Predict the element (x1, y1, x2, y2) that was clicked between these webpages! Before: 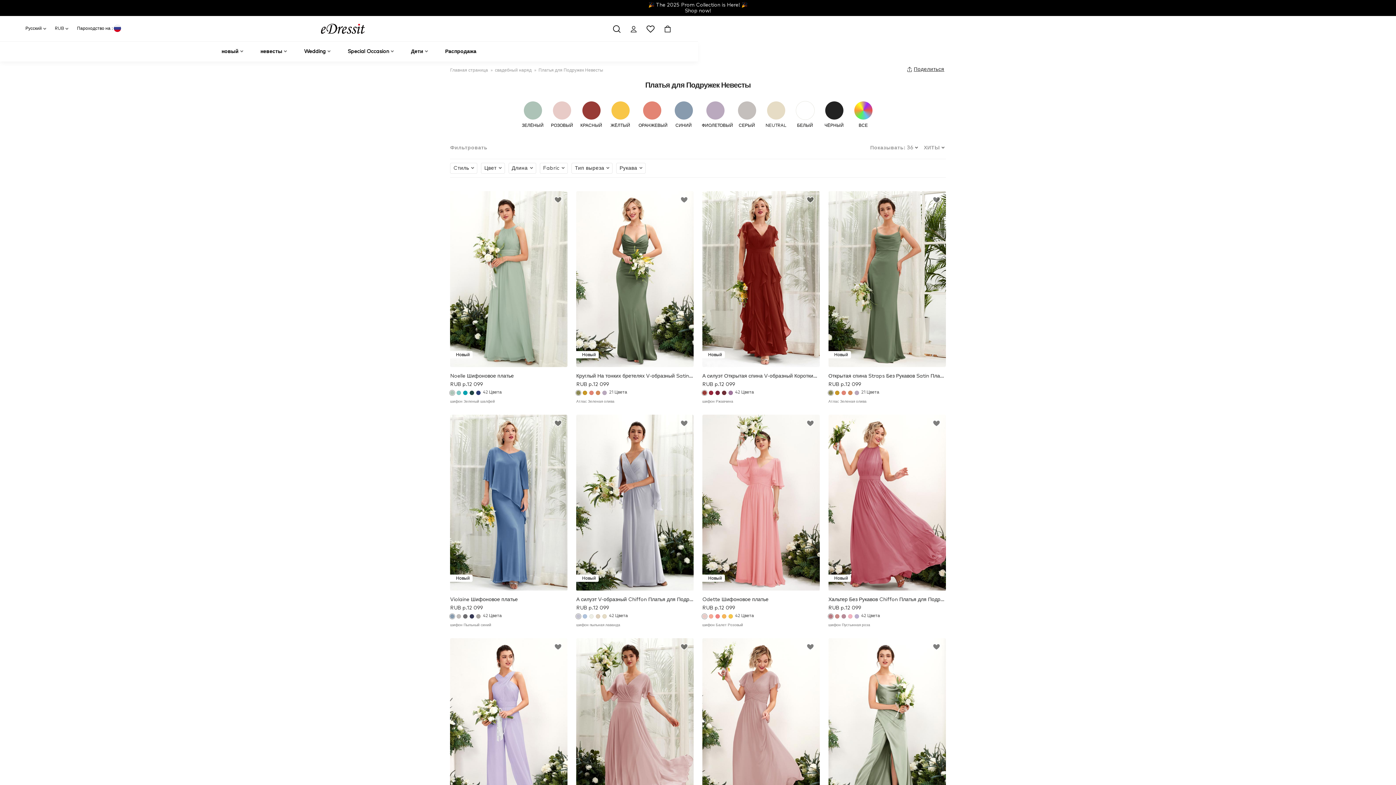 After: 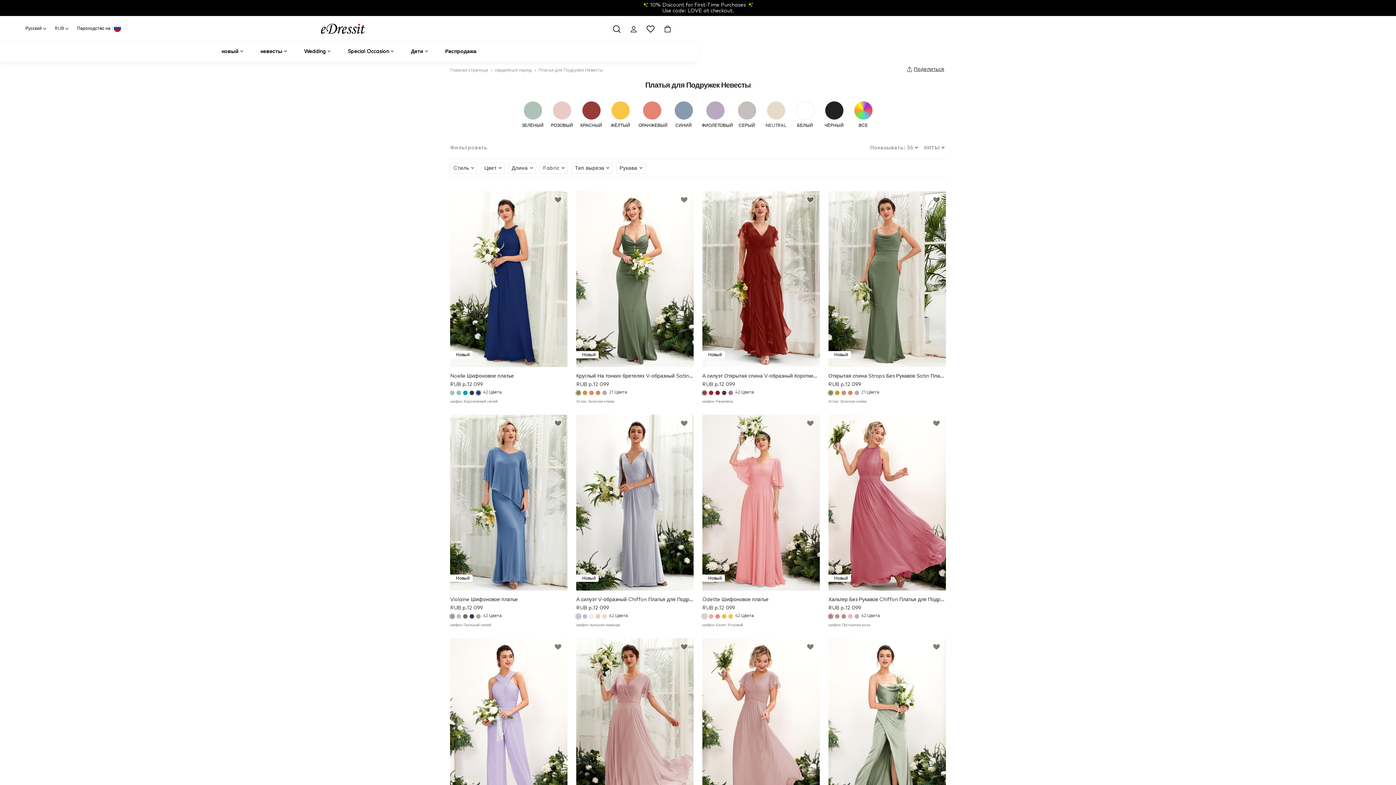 Action: bbox: (476, 390, 480, 395)